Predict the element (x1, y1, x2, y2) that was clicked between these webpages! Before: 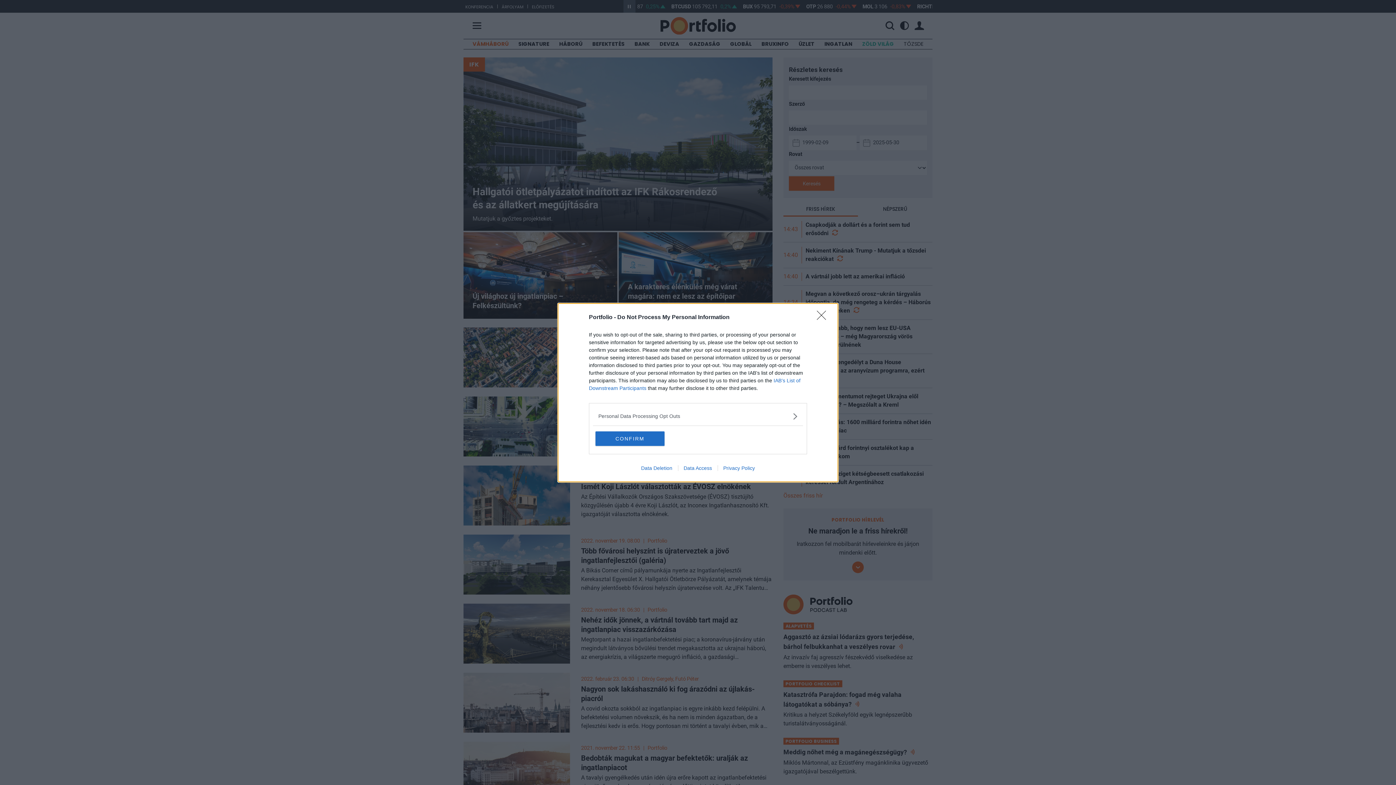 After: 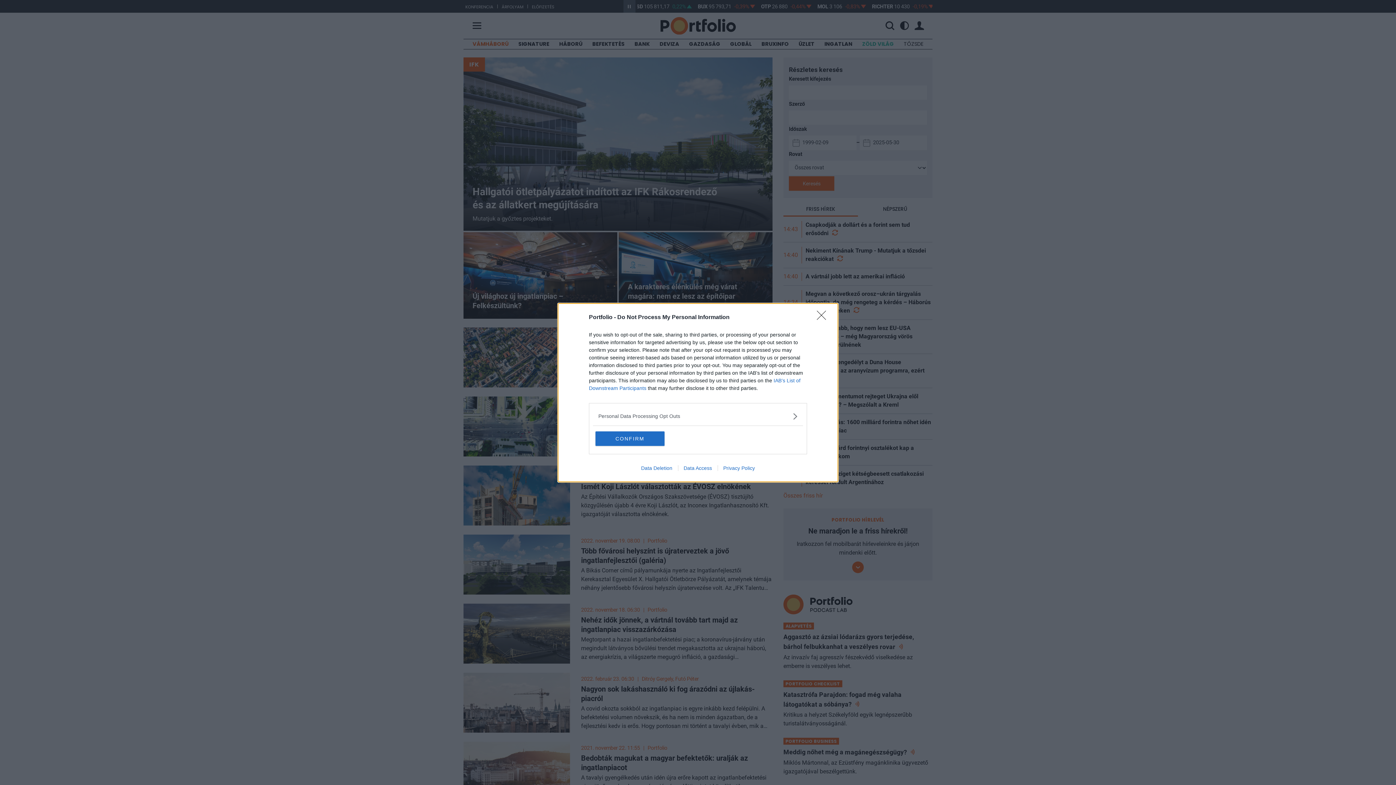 Action: bbox: (678, 465, 717, 471) label: Data Access